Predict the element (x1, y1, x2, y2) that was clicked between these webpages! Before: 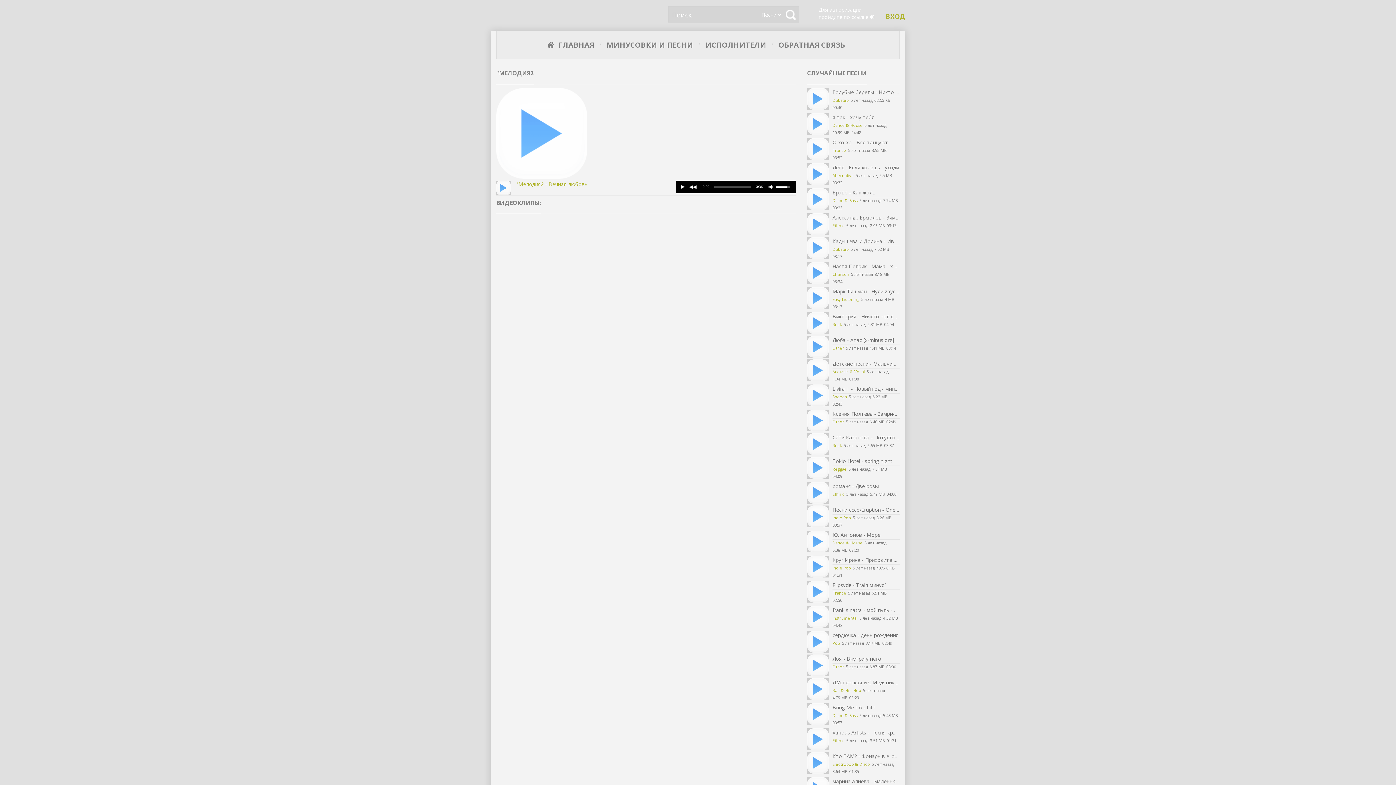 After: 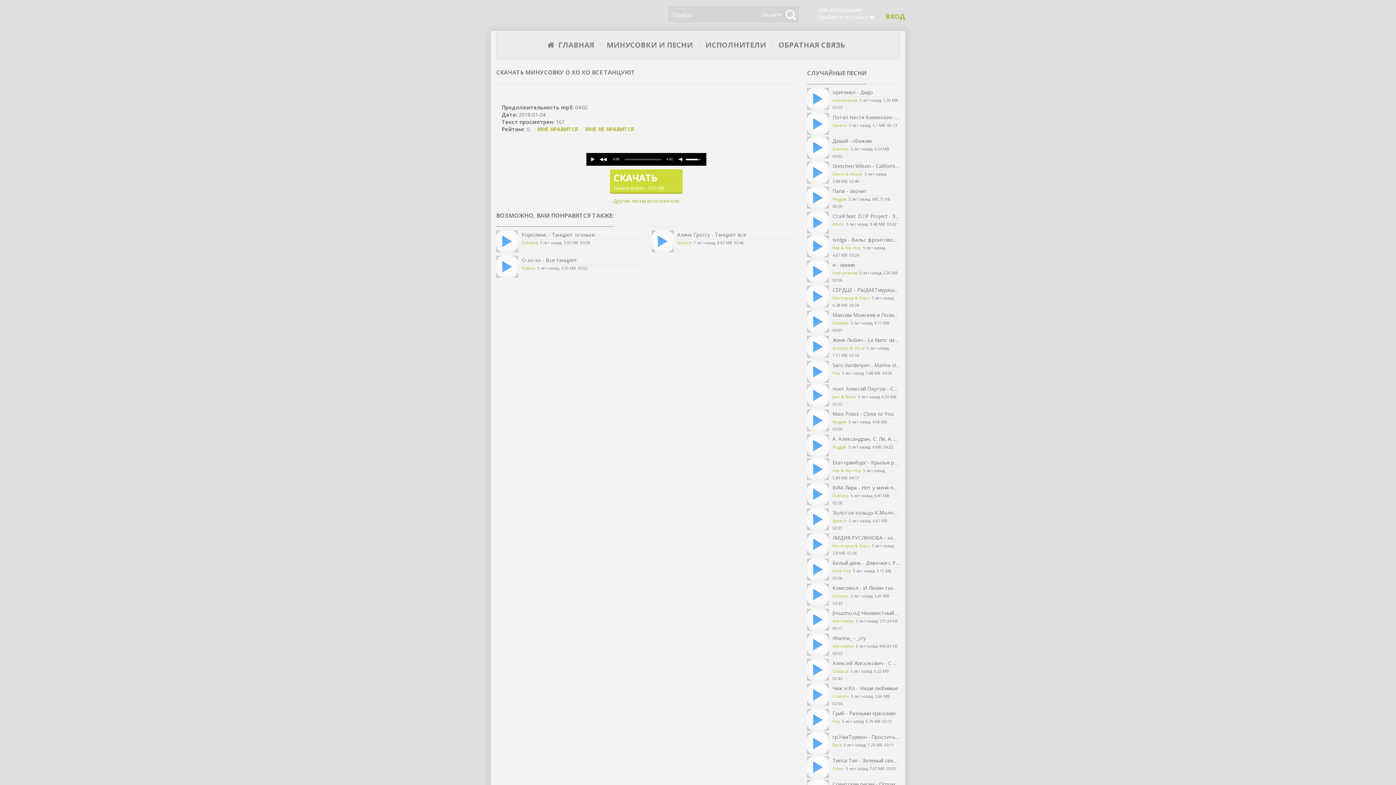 Action: bbox: (807, 138, 829, 160)